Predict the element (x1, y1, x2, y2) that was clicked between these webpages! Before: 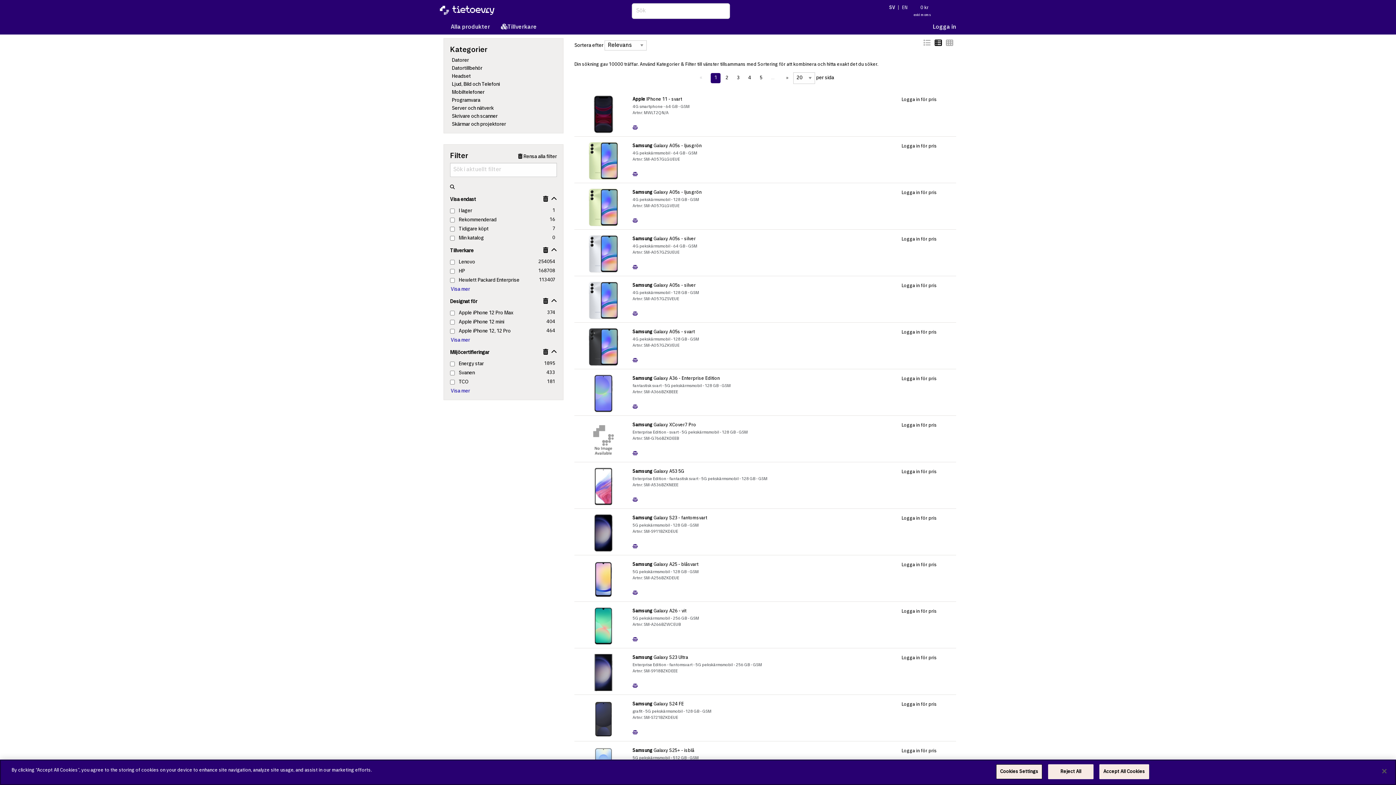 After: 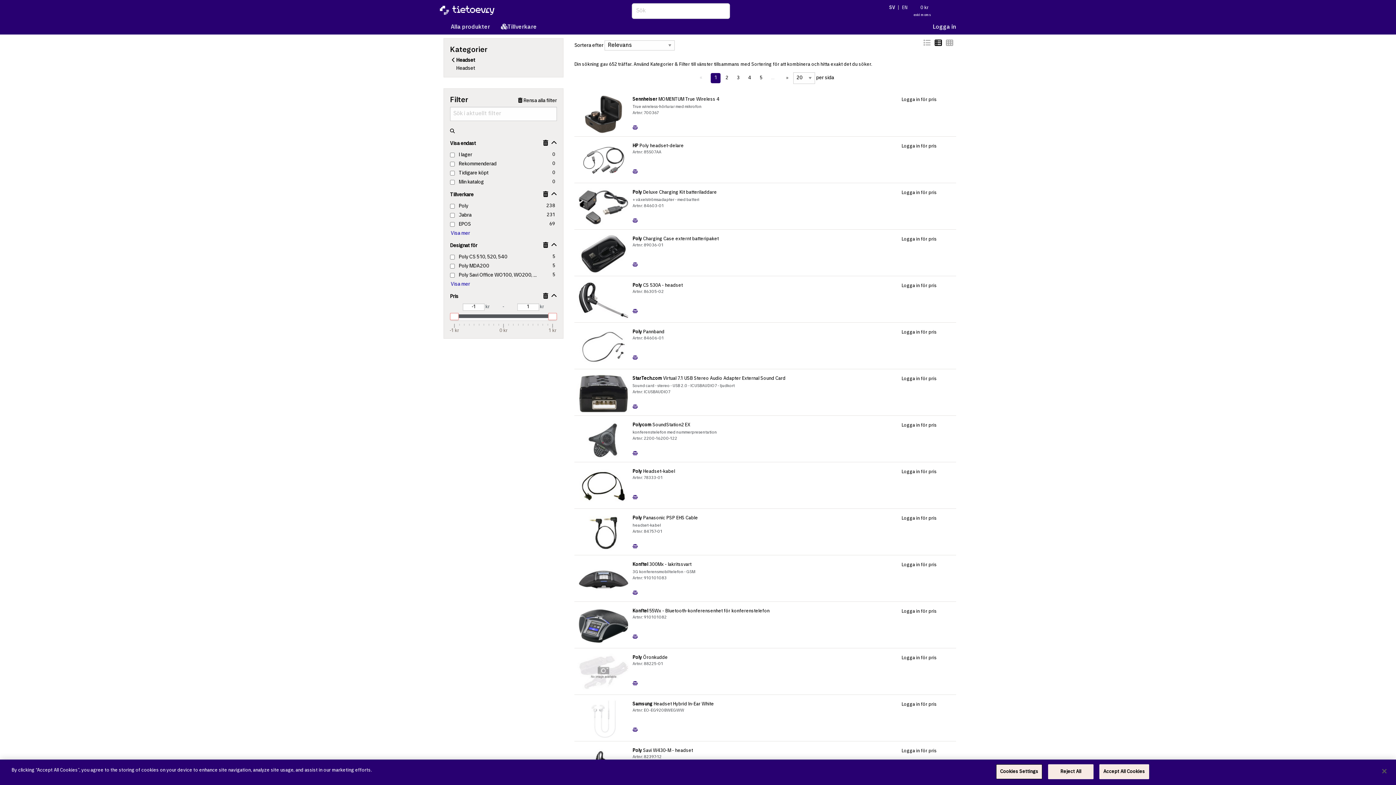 Action: label: Headset bbox: (452, 72, 557, 80)